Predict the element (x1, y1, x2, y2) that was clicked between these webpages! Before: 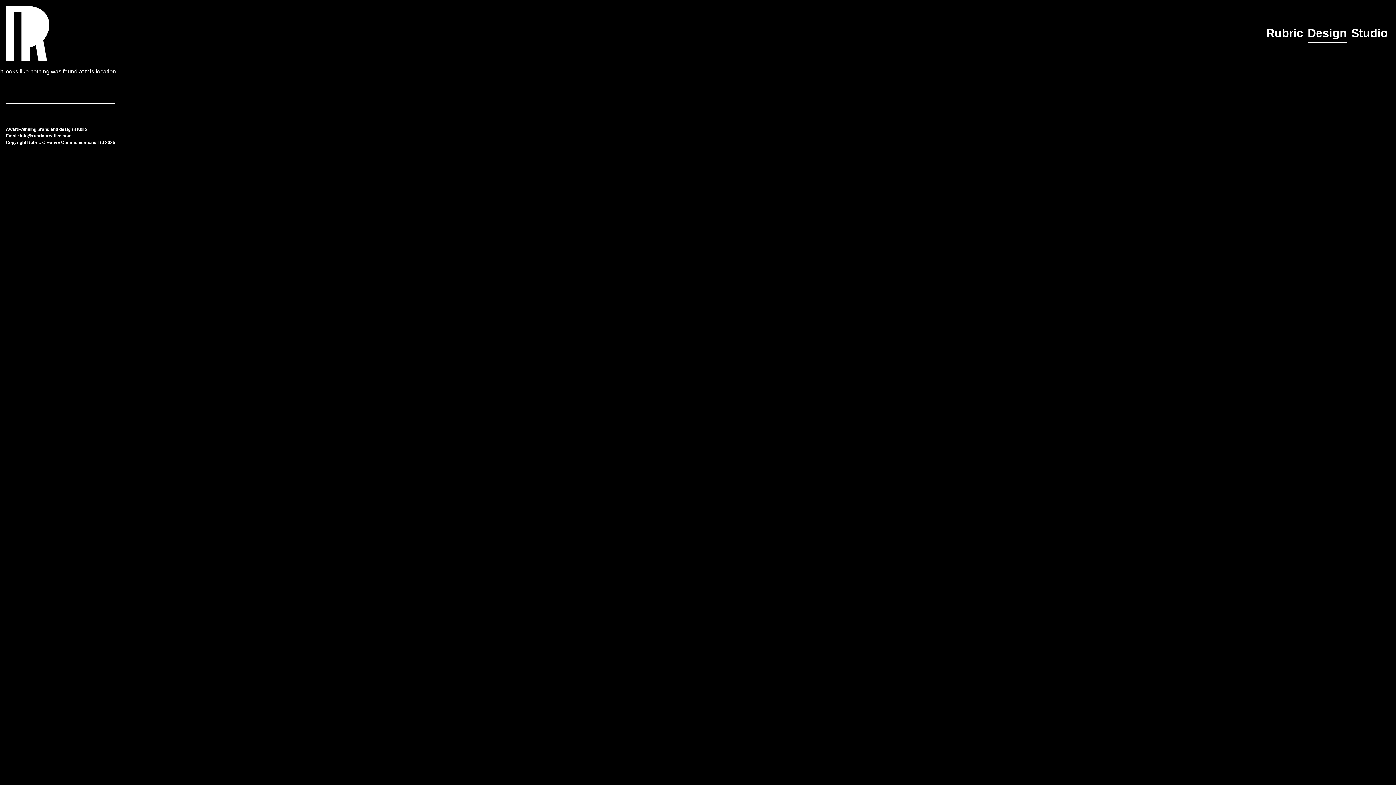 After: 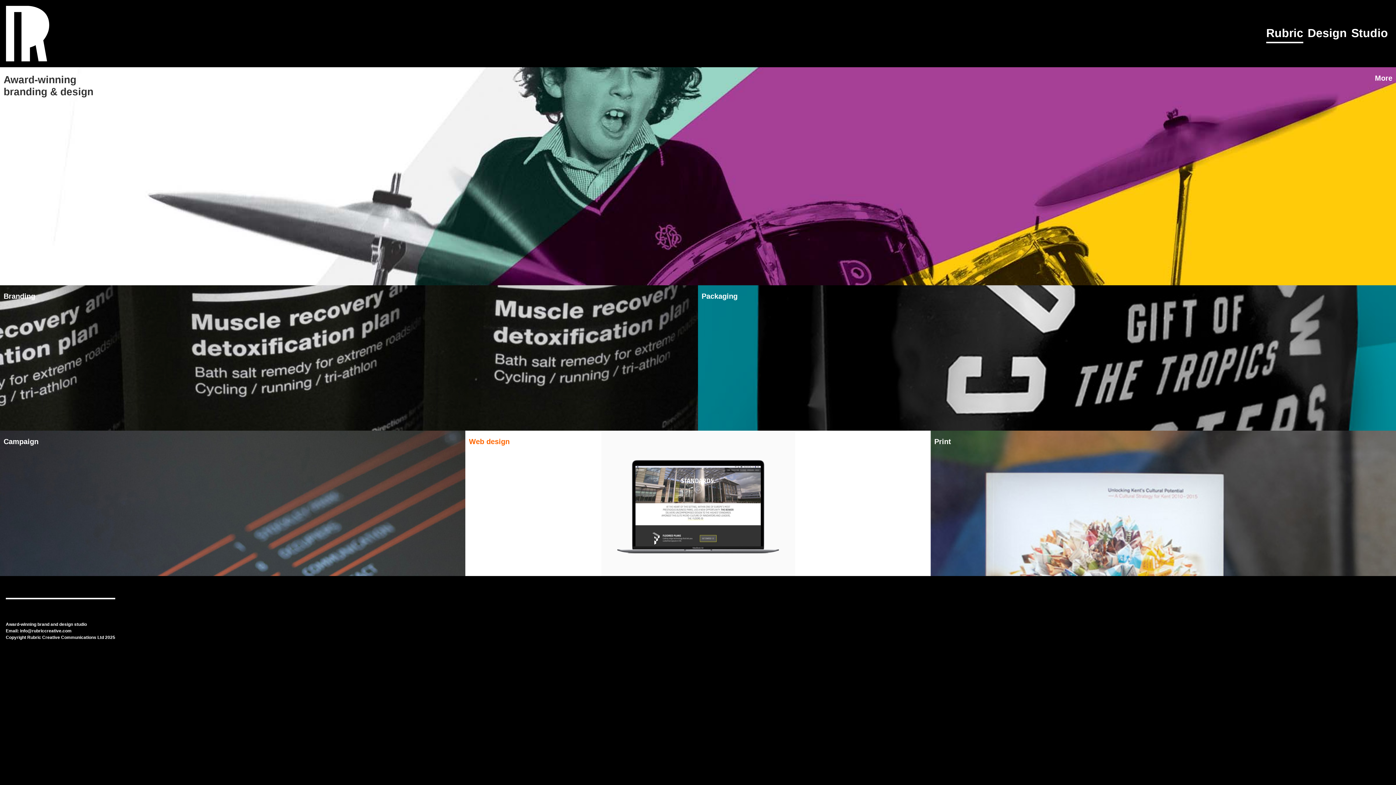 Action: bbox: (5, 5, 61, 61)